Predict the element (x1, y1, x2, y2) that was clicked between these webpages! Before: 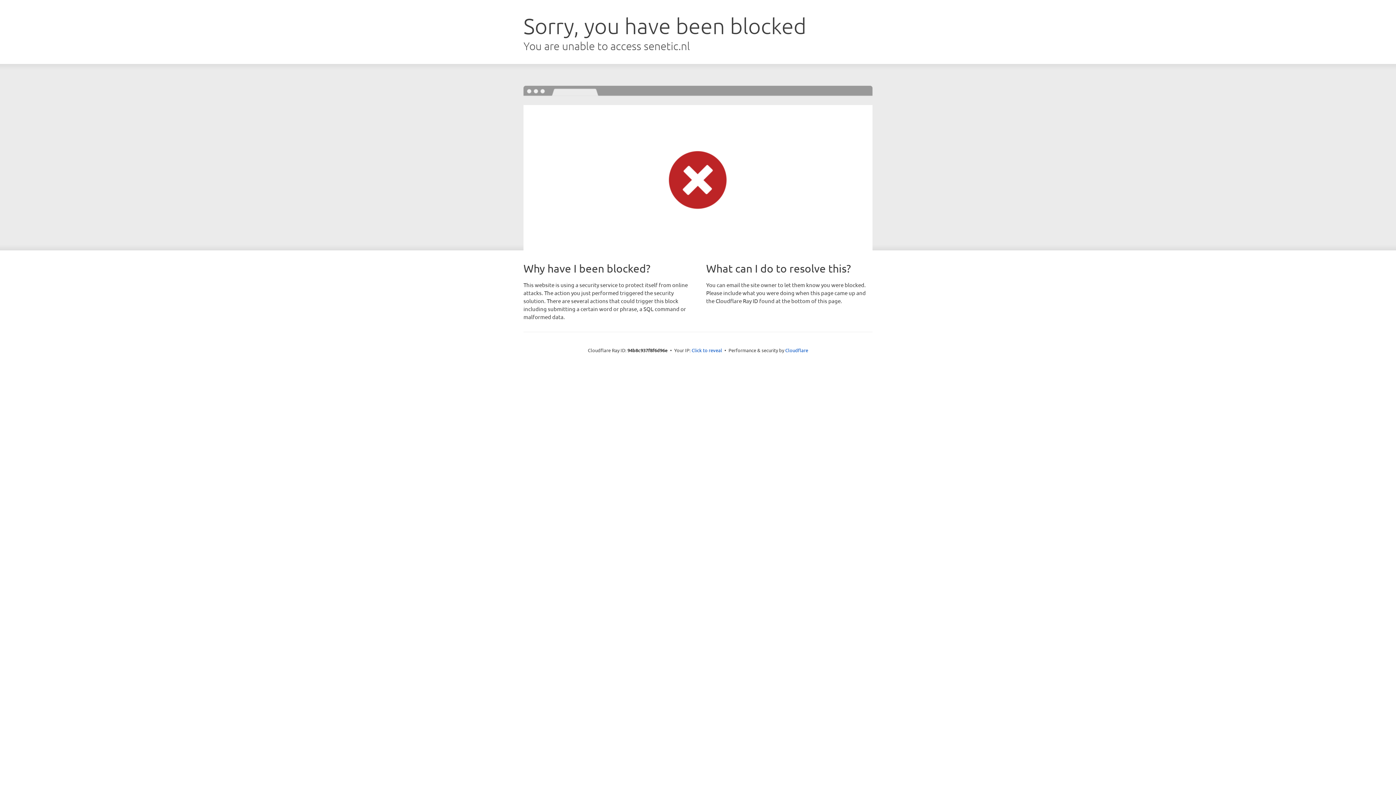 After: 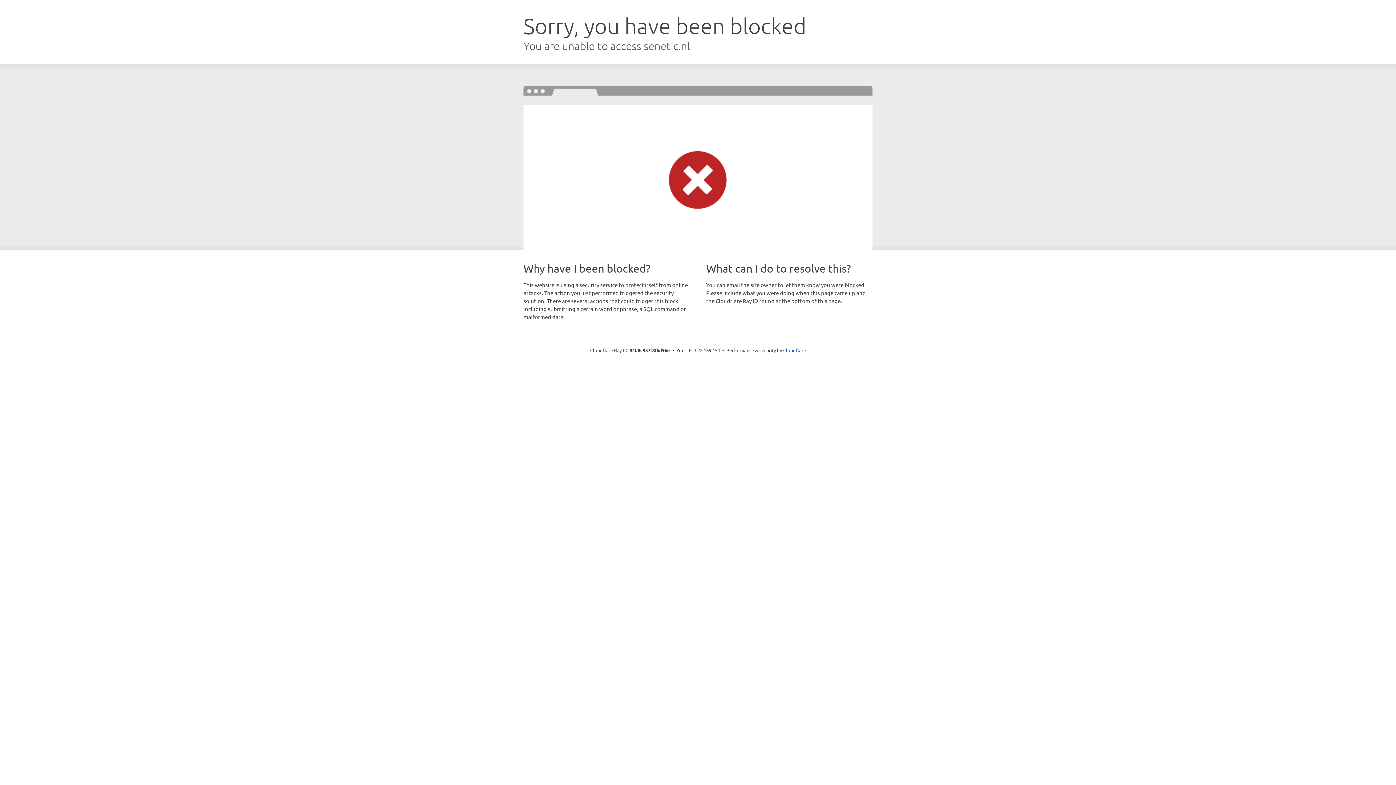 Action: label: Click to reveal bbox: (691, 346, 722, 353)